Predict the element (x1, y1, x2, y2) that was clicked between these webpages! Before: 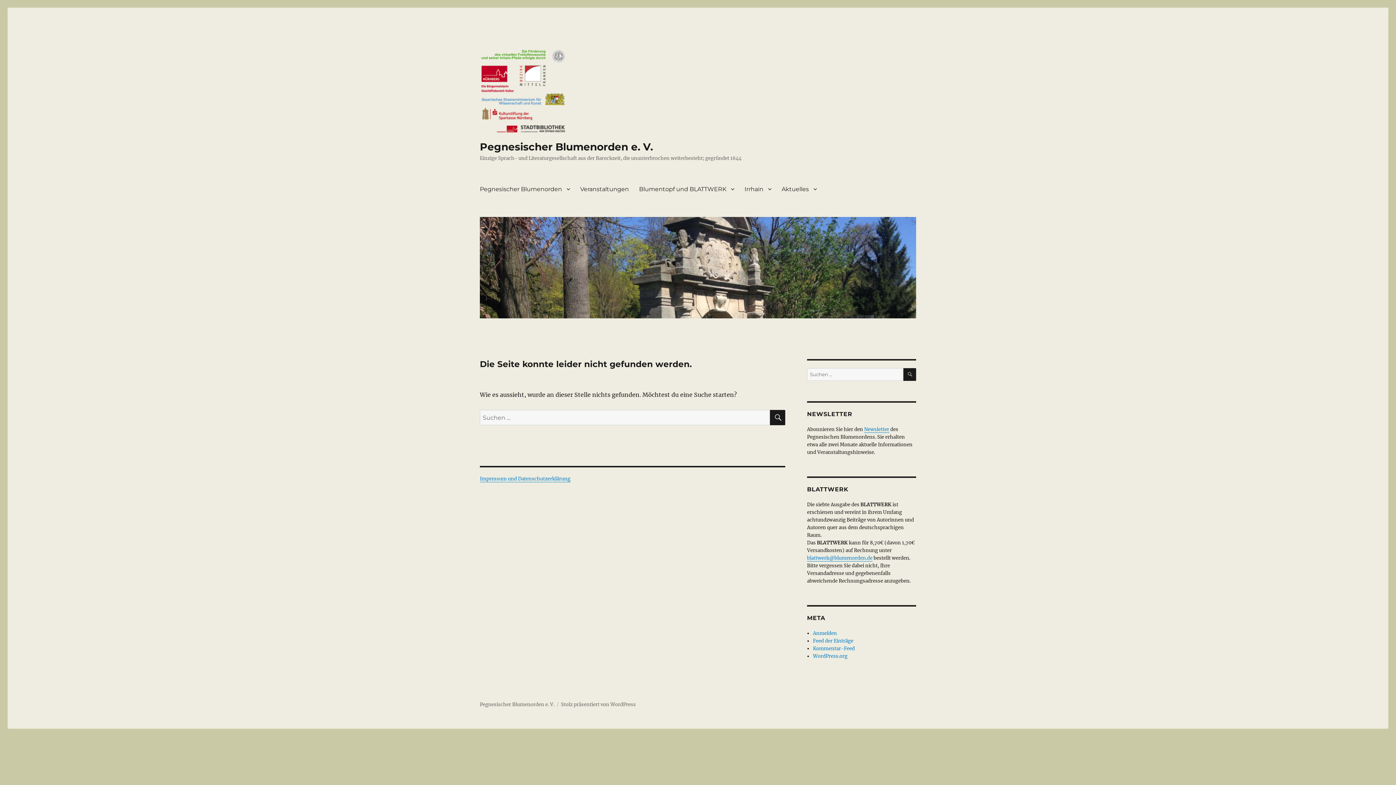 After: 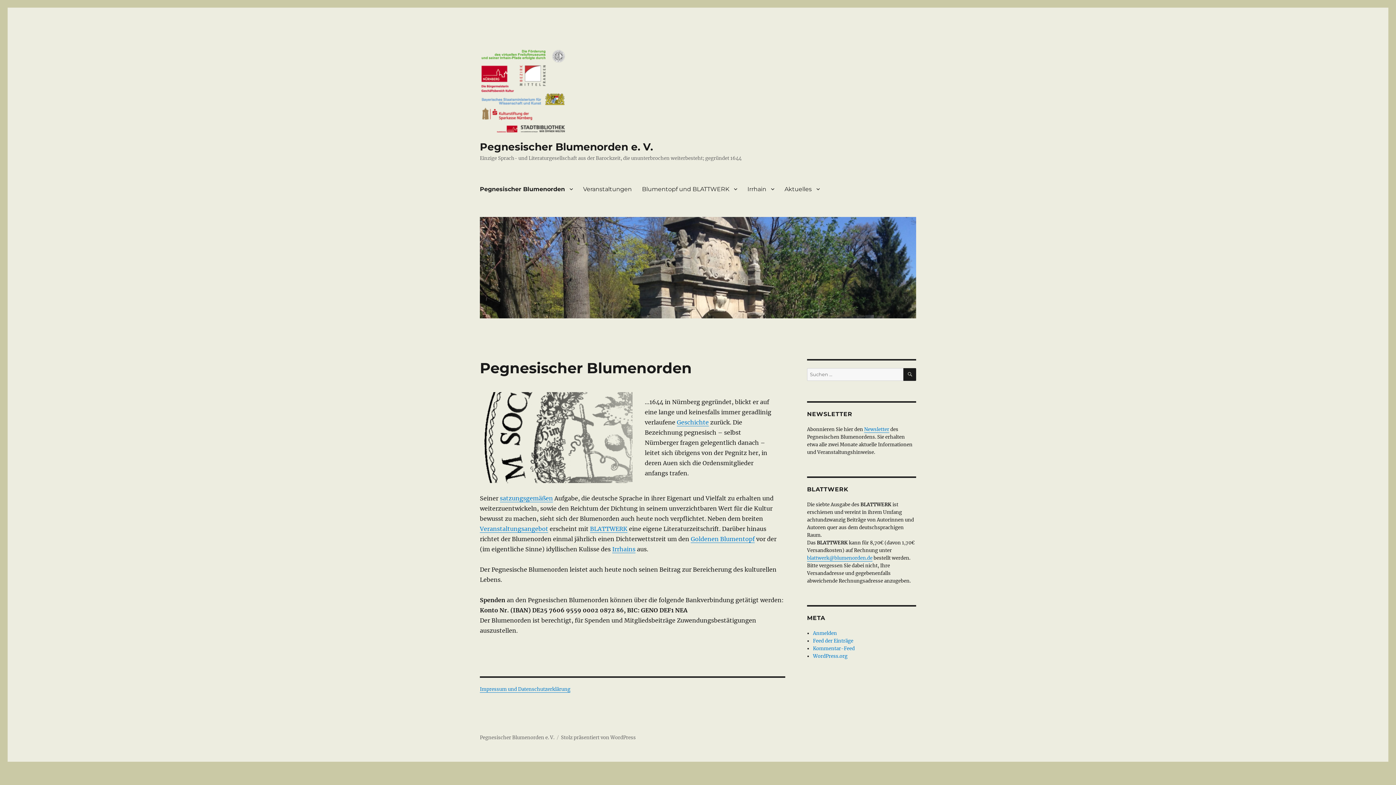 Action: label: Pegnesischer Blumenorden bbox: (474, 181, 575, 196)